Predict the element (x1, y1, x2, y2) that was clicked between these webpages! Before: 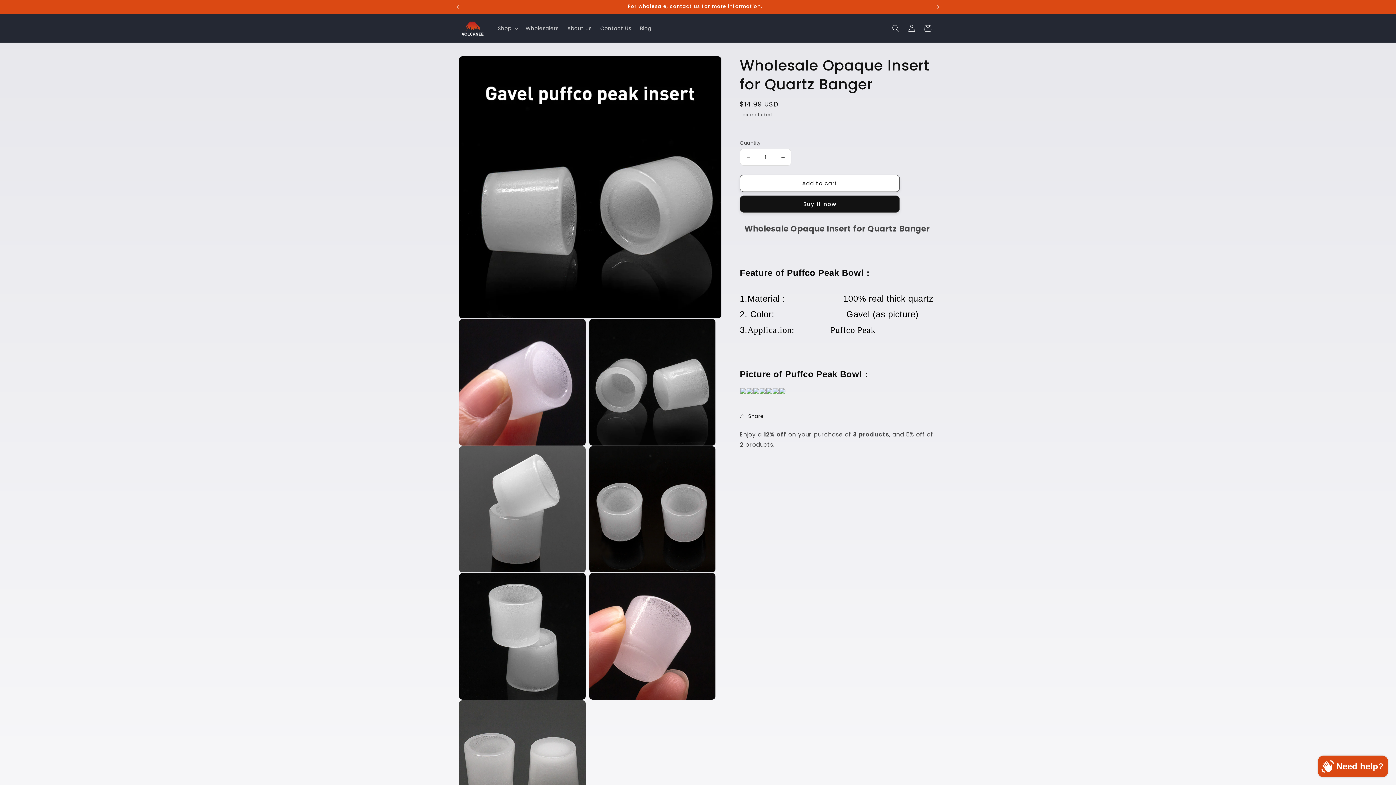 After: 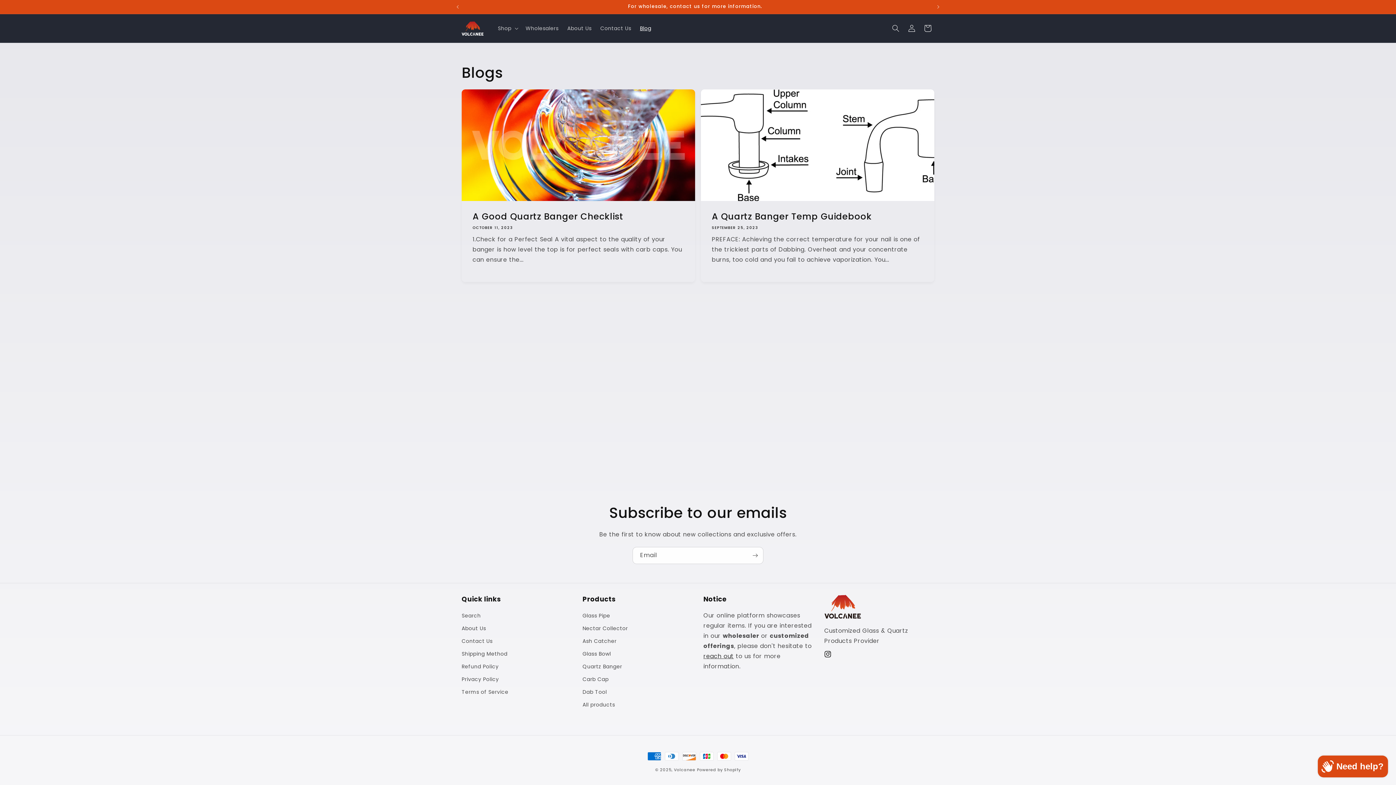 Action: label: Blog bbox: (635, 20, 655, 36)